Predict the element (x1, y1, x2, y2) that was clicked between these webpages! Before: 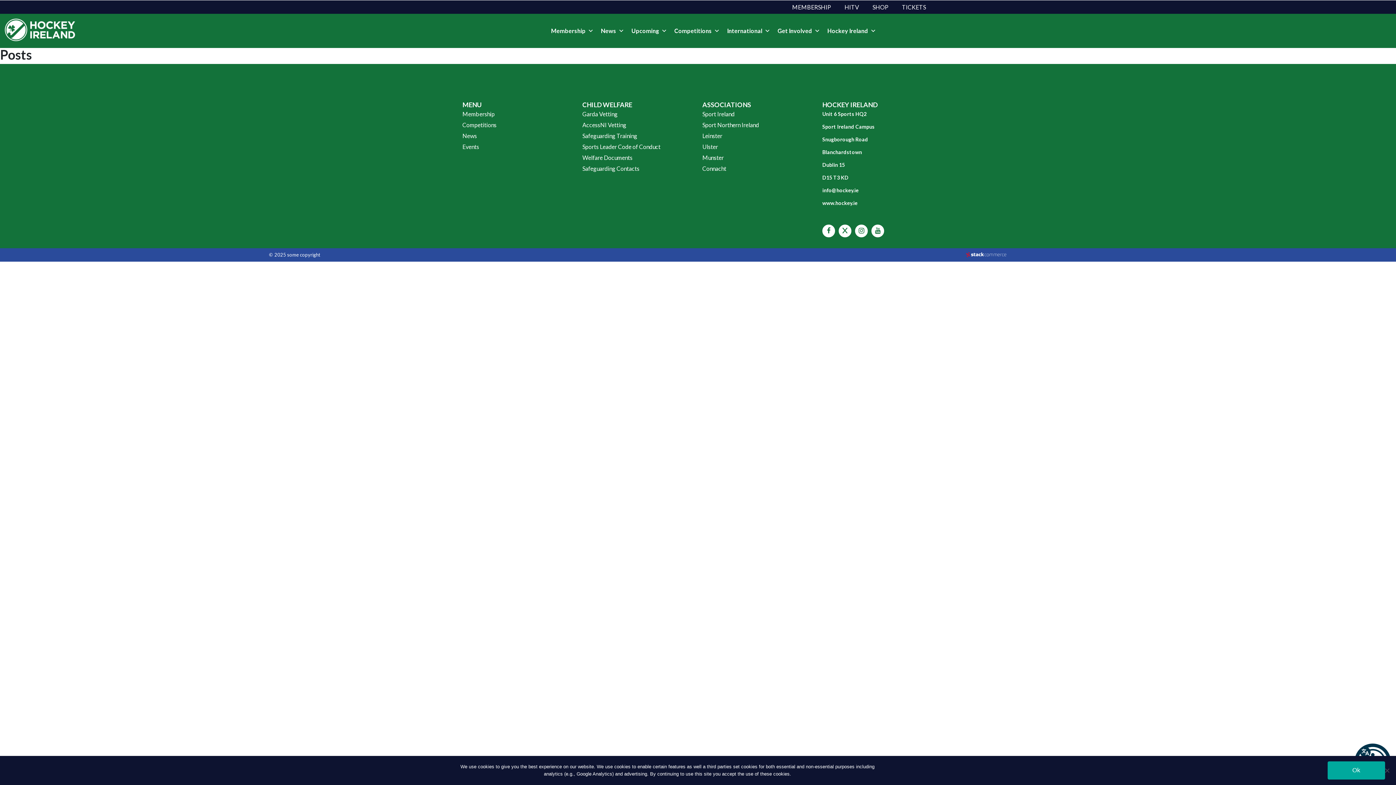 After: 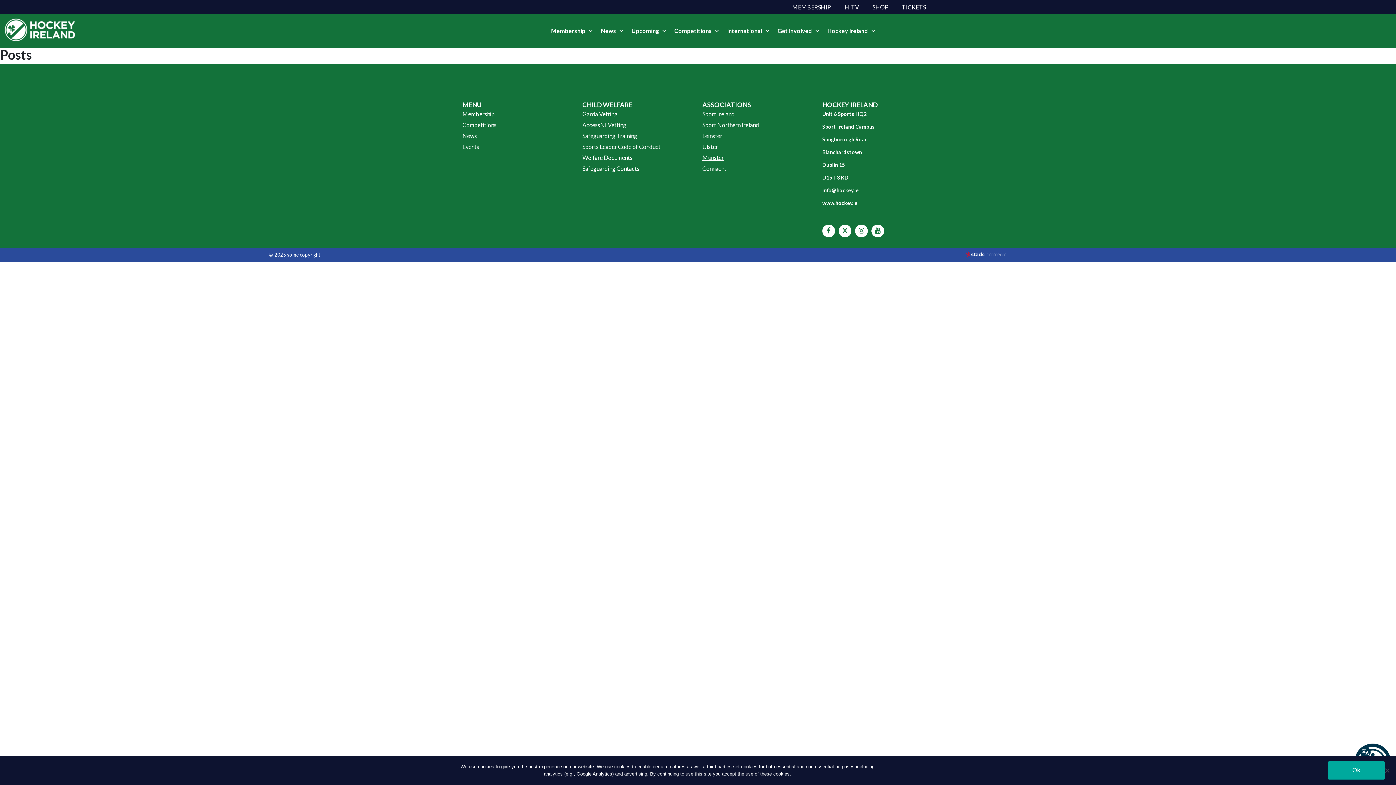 Action: bbox: (702, 154, 724, 160) label: Munster